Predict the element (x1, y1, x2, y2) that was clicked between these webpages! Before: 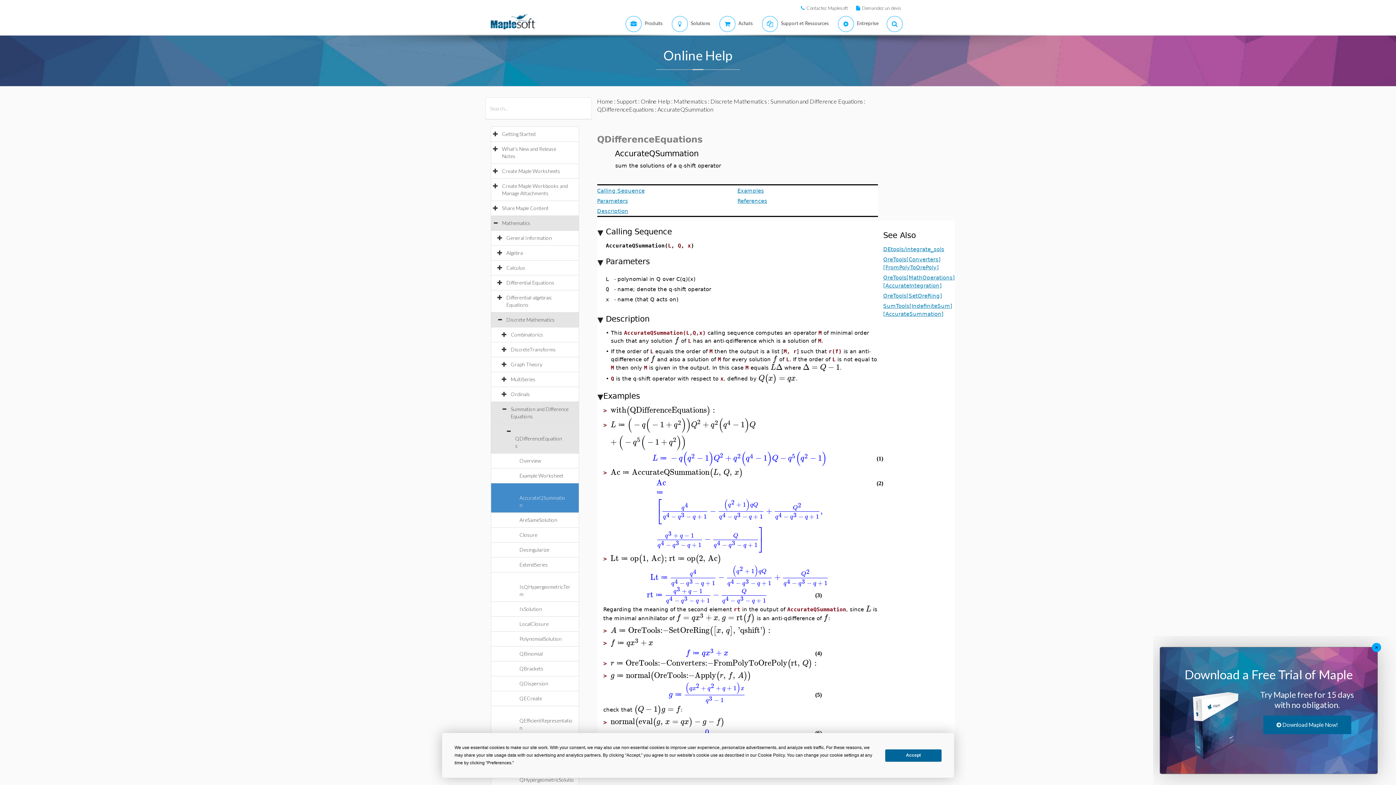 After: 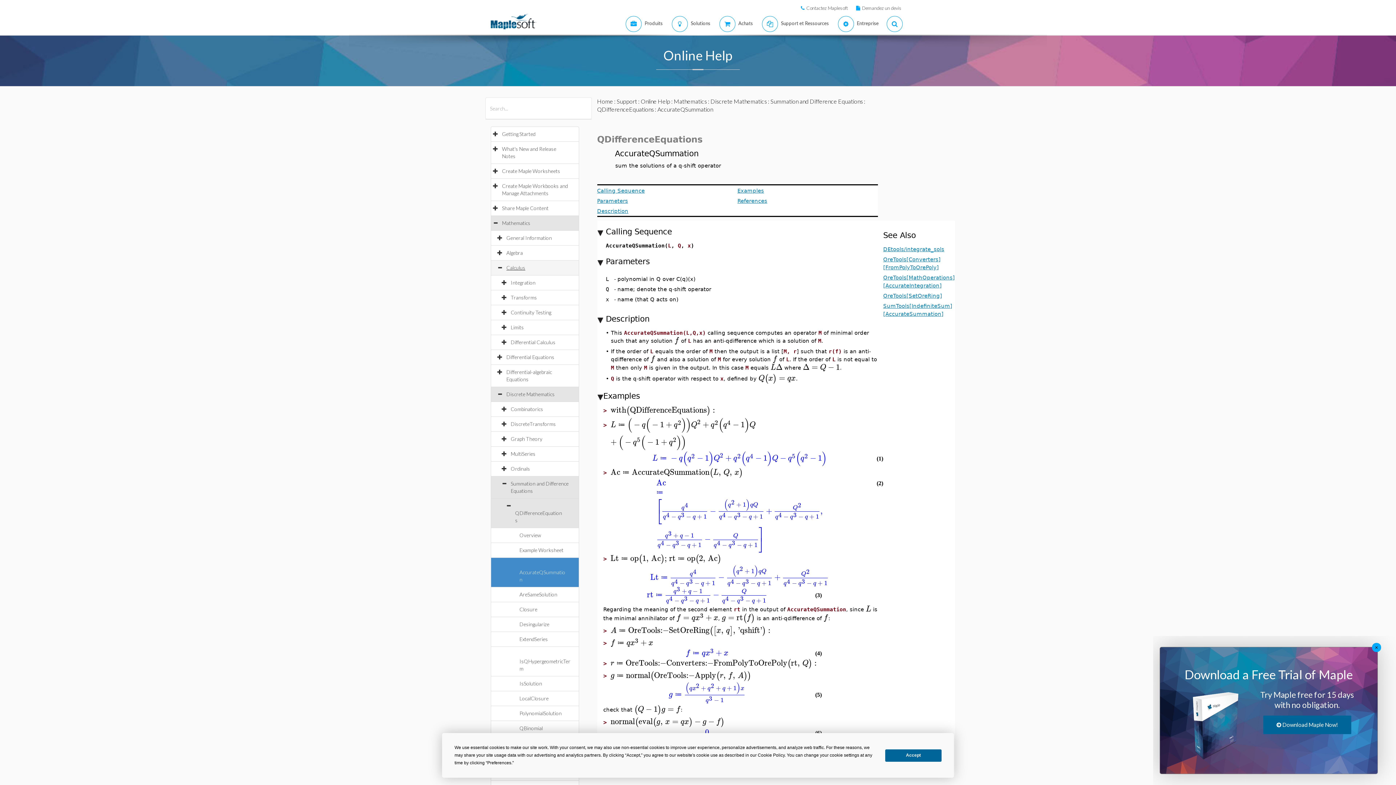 Action: bbox: (506, 264, 532, 270) label: Calculus